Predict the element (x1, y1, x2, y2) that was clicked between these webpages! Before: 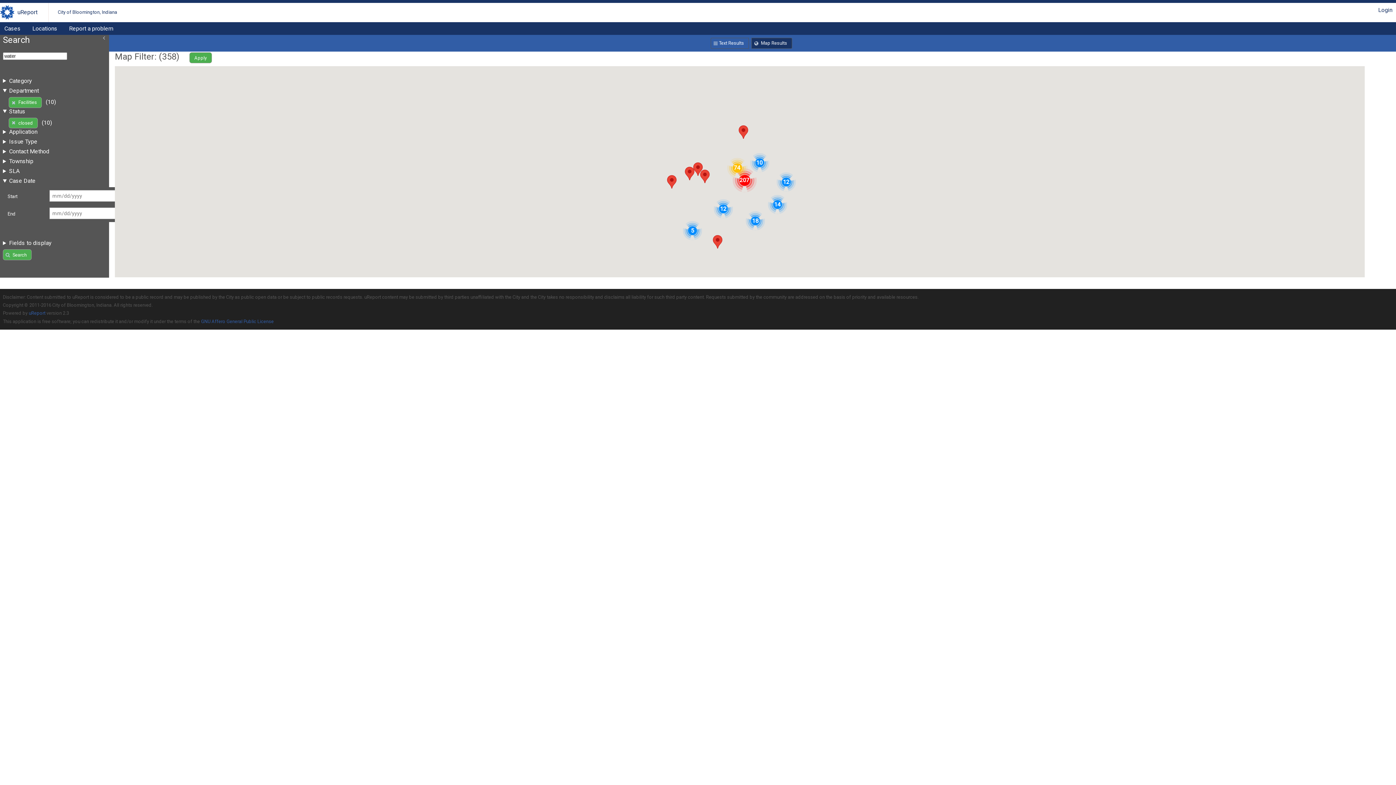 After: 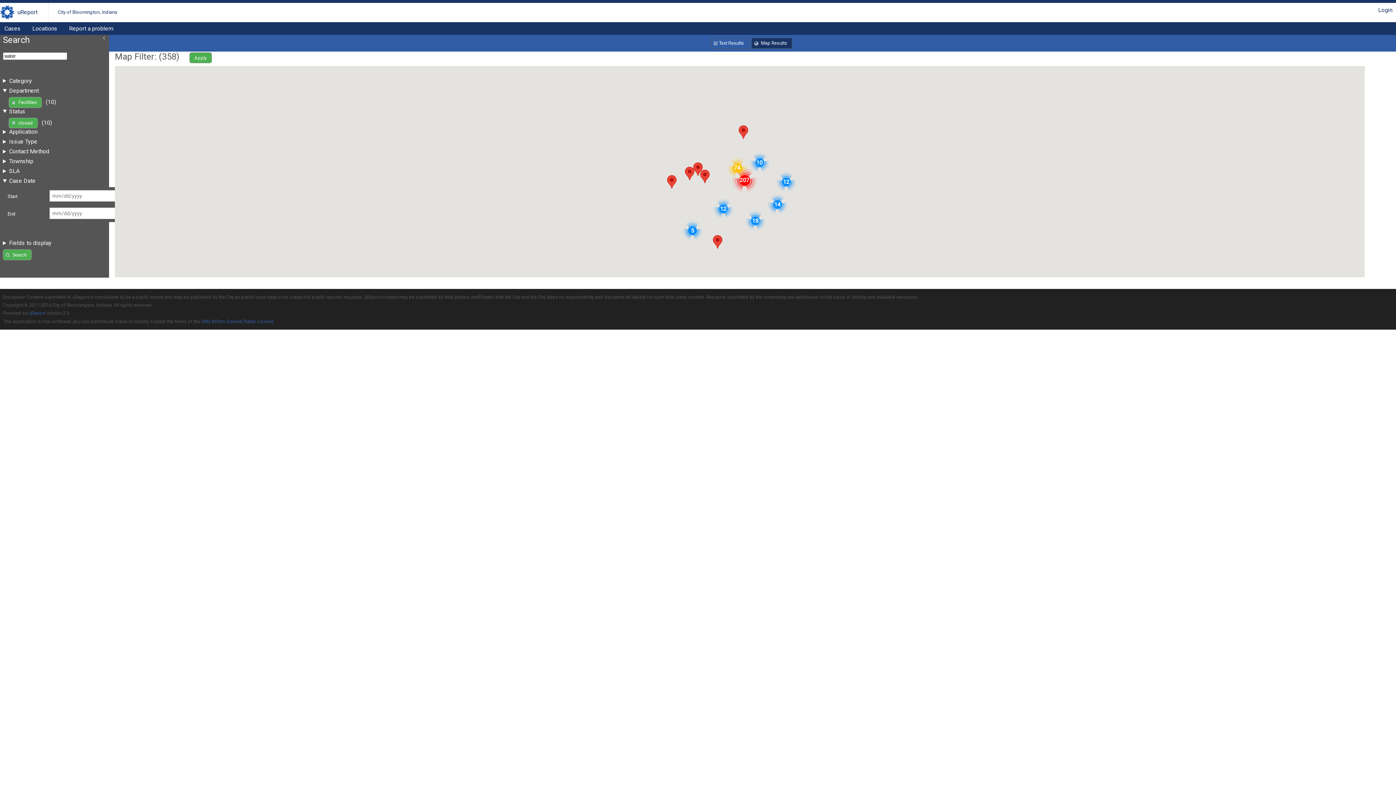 Action: bbox: (751, 37, 792, 48) label: Map Results